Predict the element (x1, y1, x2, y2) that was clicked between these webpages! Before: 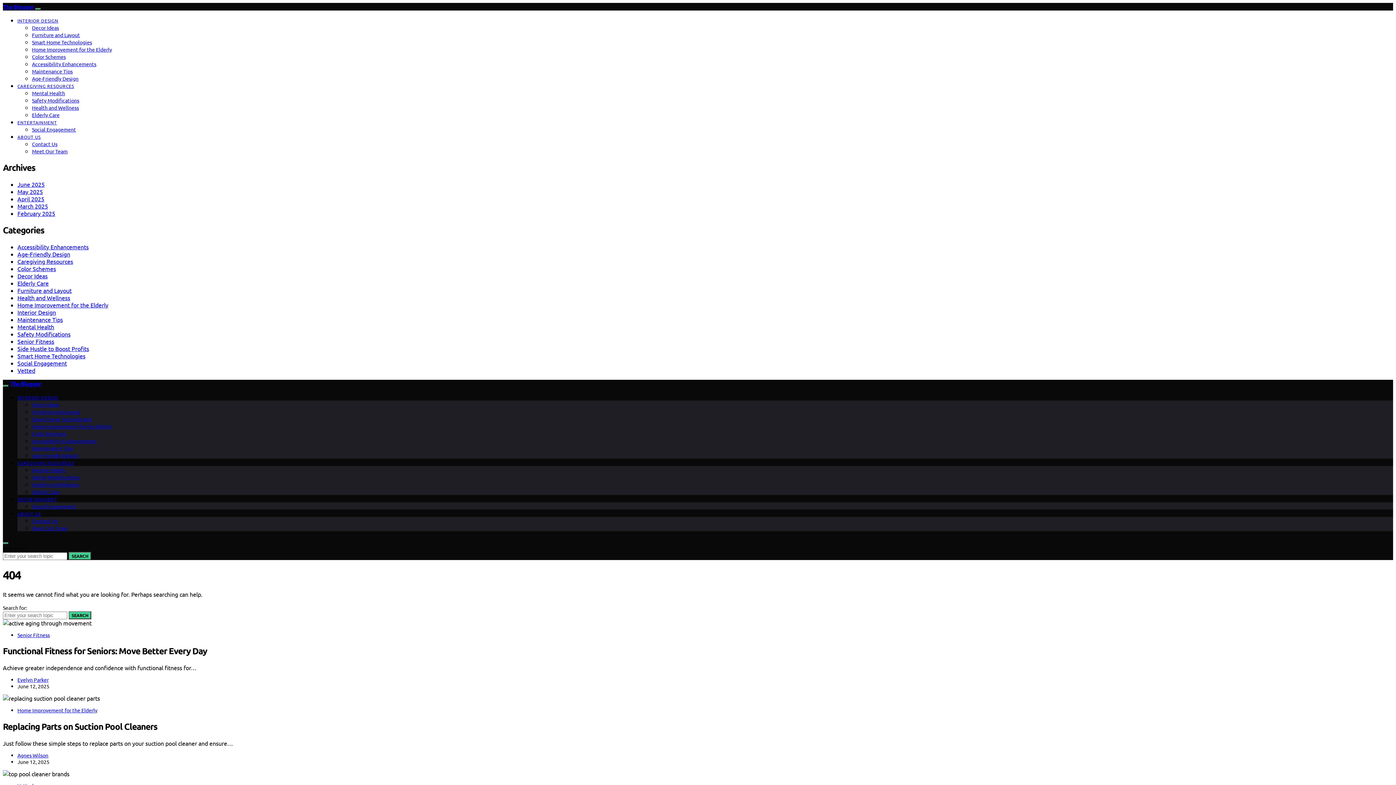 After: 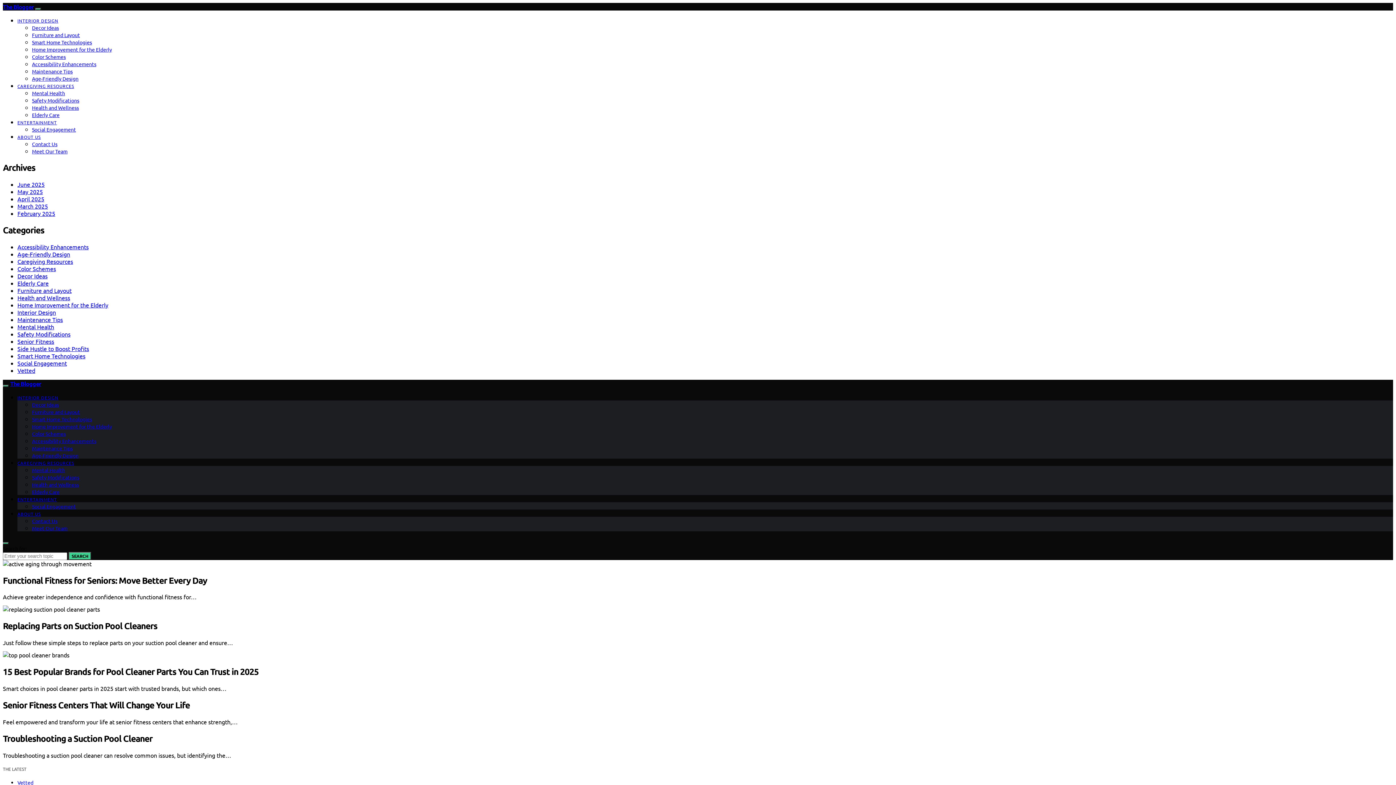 Action: label: May 2025 bbox: (17, 187, 42, 195)